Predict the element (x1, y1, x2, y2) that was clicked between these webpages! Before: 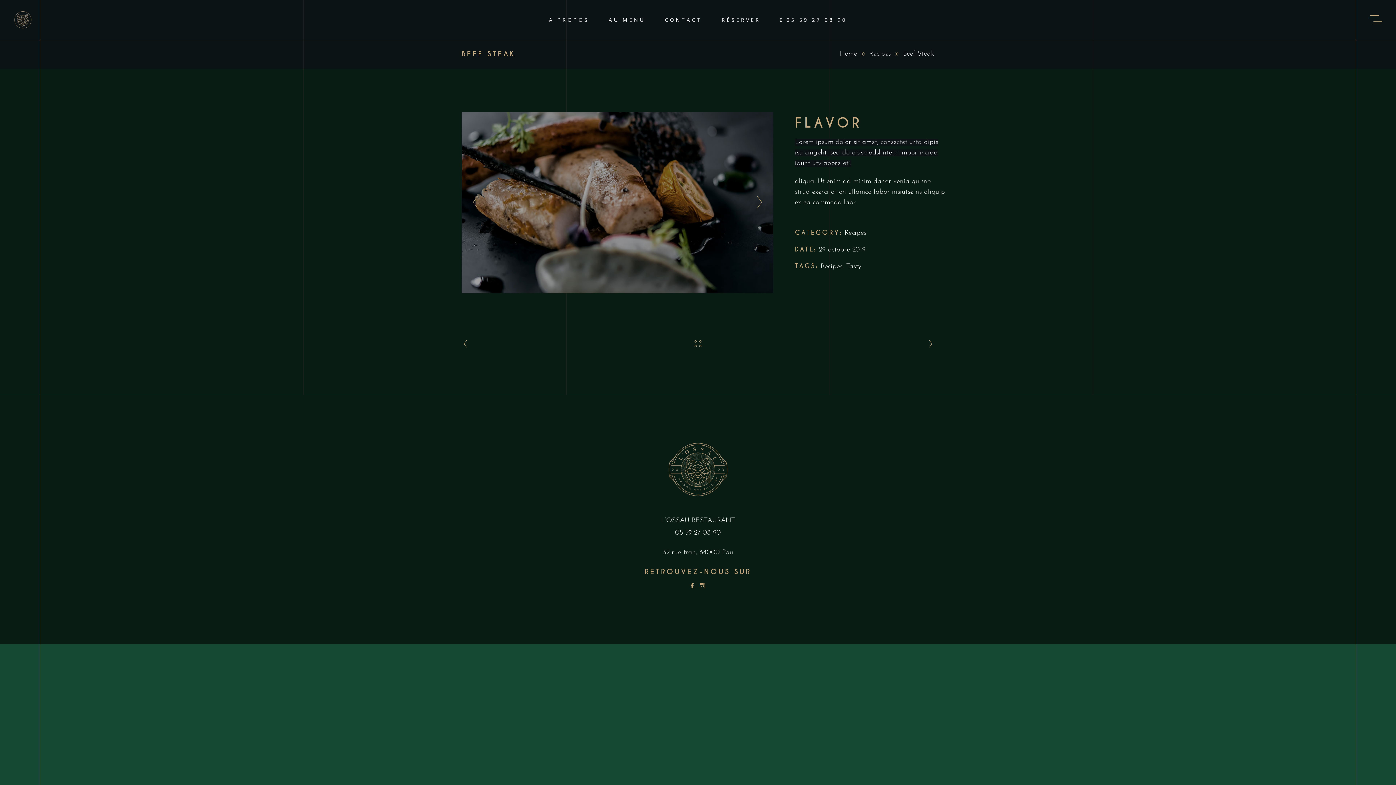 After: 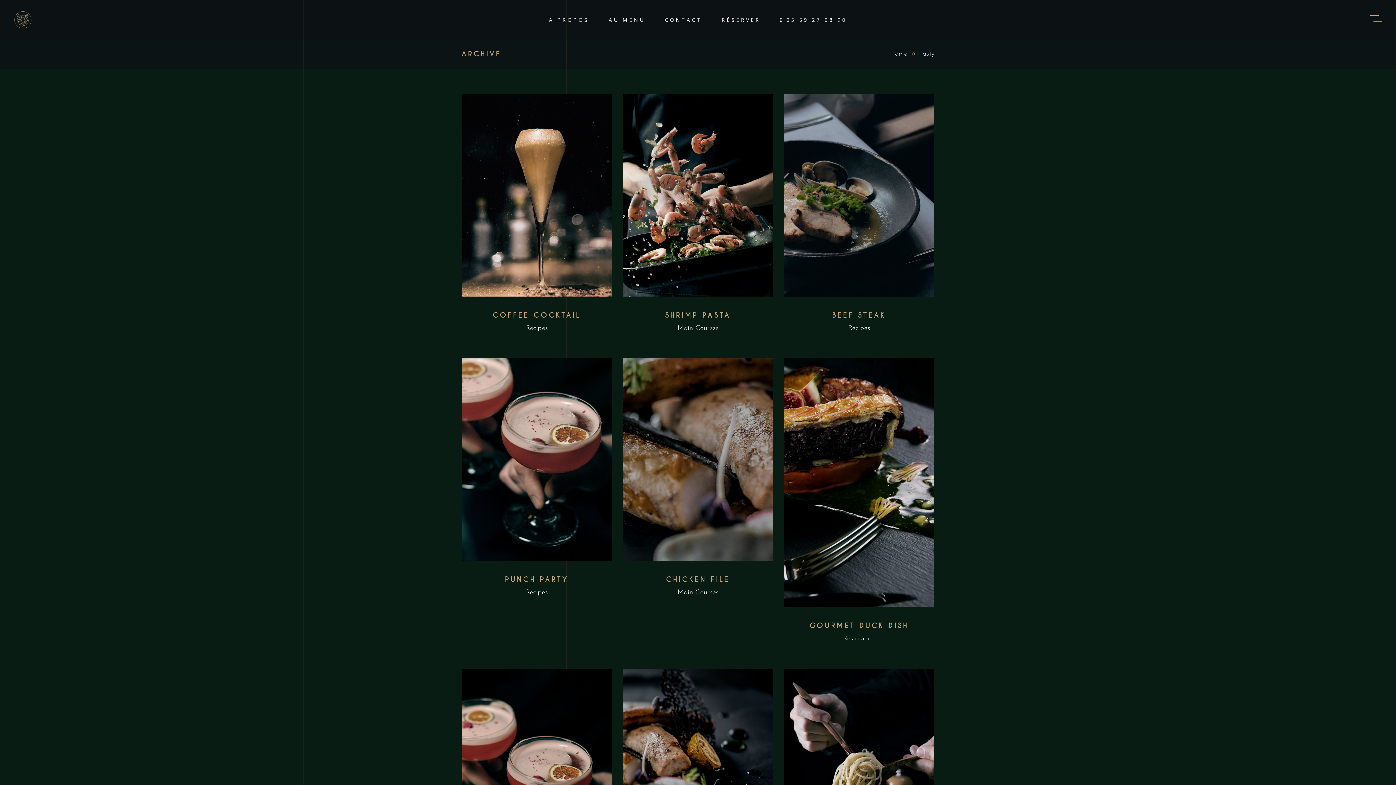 Action: label: Tasty bbox: (846, 263, 861, 270)